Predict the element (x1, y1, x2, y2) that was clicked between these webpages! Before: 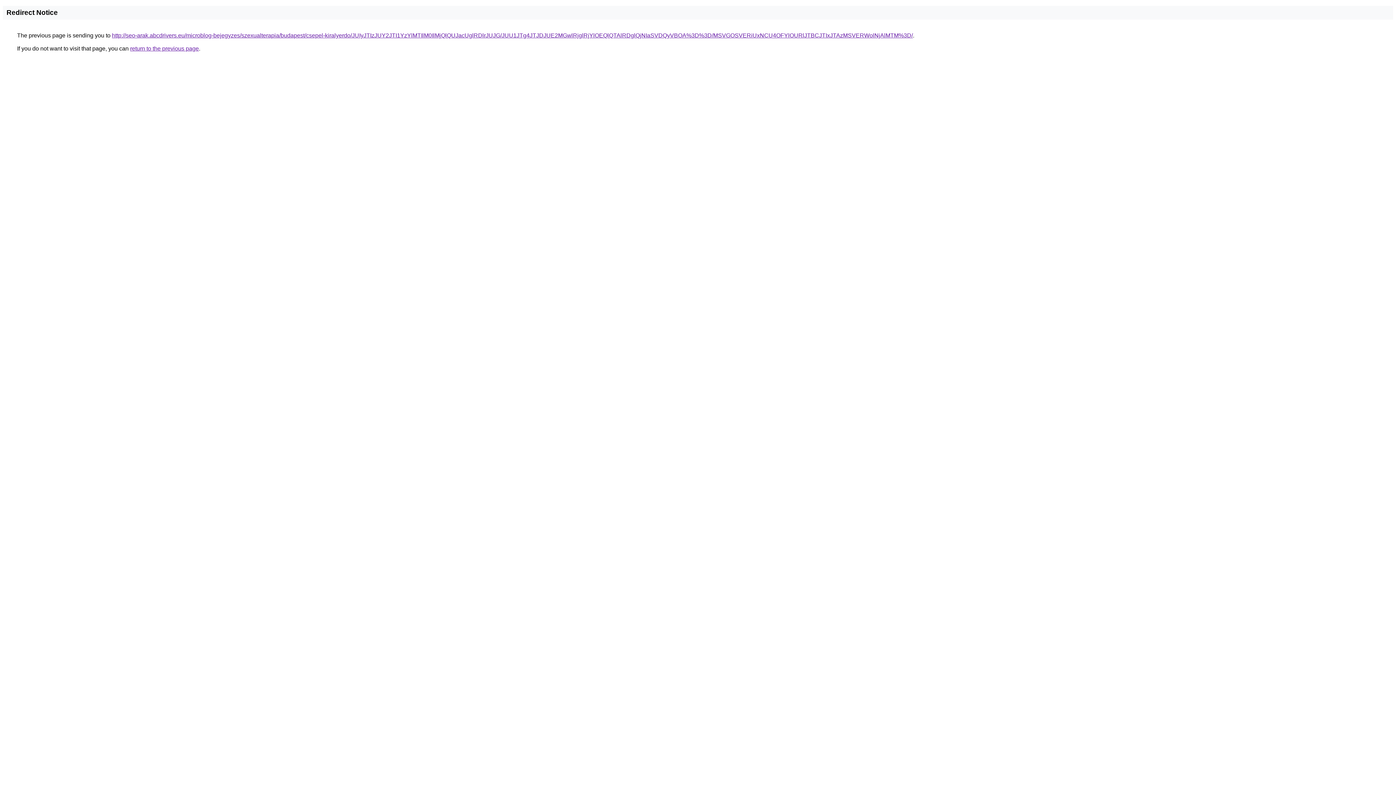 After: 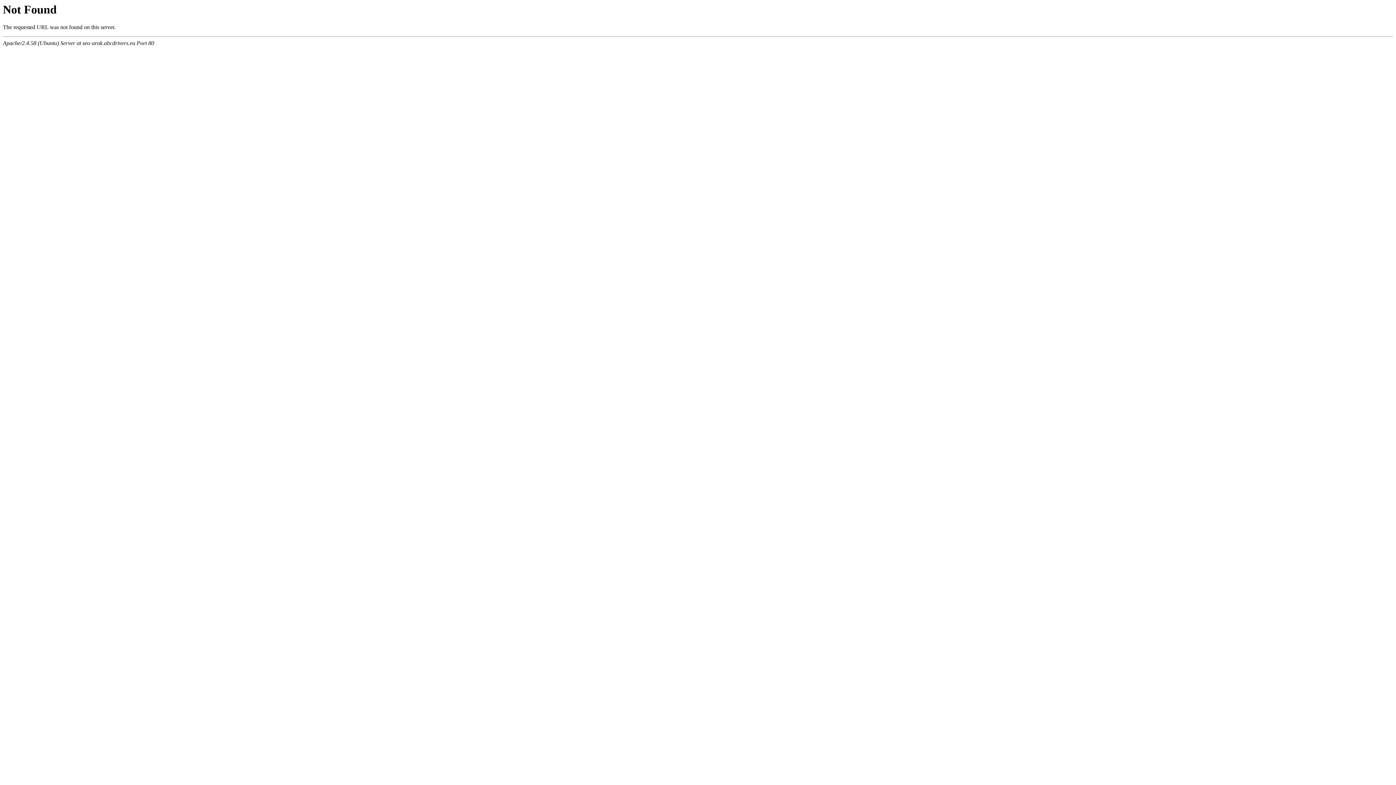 Action: bbox: (112, 32, 913, 38) label: http://seo-arak.abcdrivers.eu/microblog-bejegyzes/szexualterapia/budapest/csepel-kiralyerdo/JUIyJTIzJUY2JTI1YzYlMTIlM0IlMjQlQUJacUglRDlrJUJG/JUU1JTg4JTJDJUE2MGwlRjglRjYlOEQlQTAlRDglQjNIaSVDQyVBOA%3D%3D/MSVGOSVERiUxNCU4OFYlOURlJTBCJTIxJTAzMSVERWolNjAlMTM%3D/